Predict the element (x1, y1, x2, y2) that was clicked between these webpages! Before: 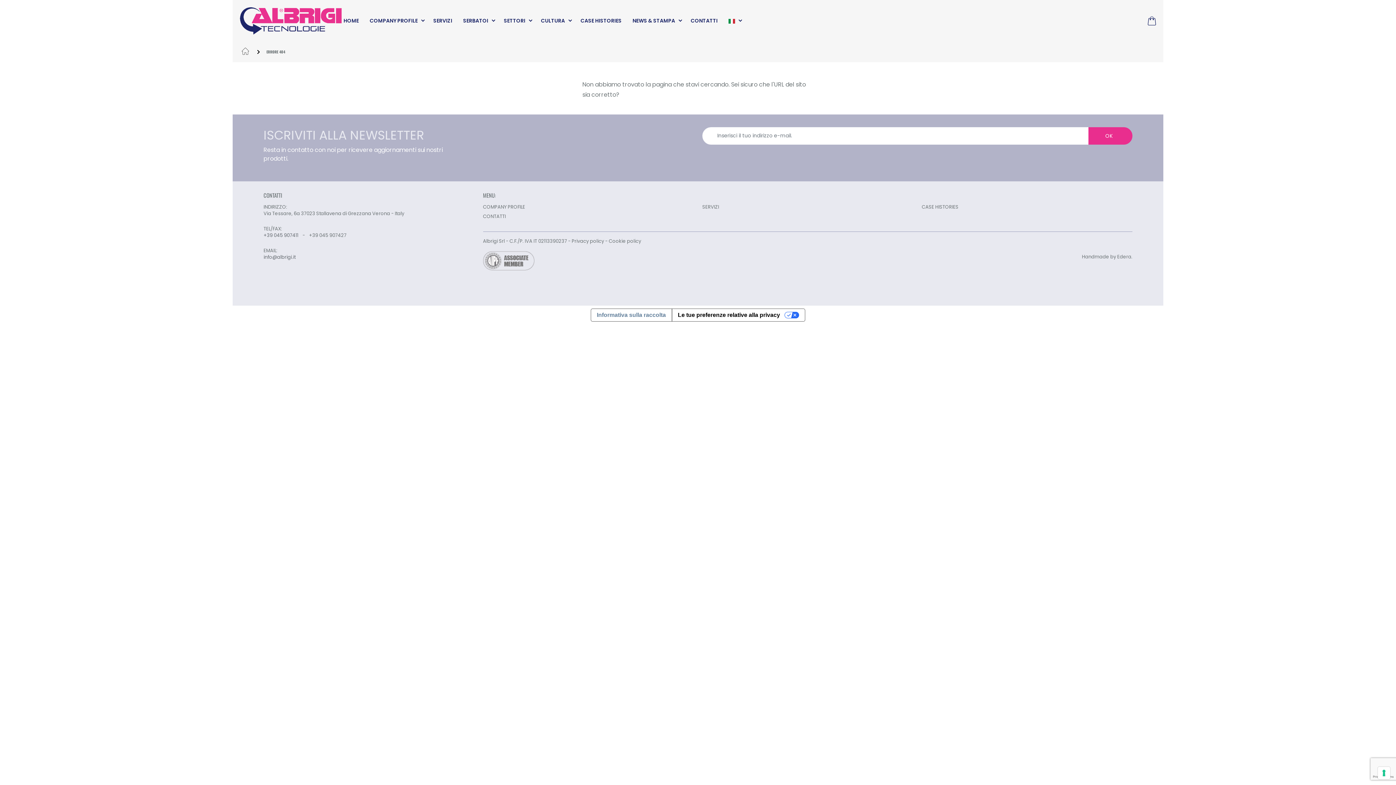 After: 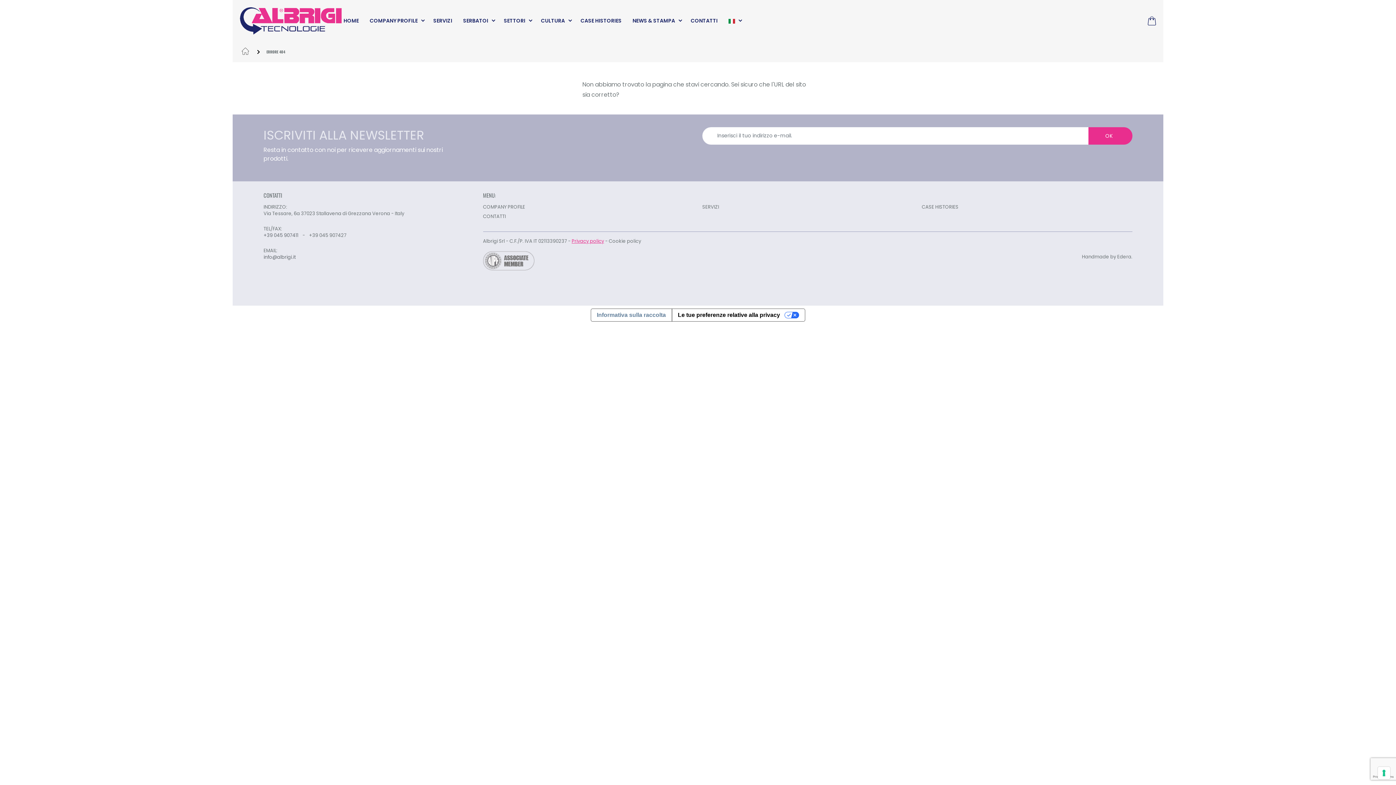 Action: label: Privacy policy bbox: (571, 237, 604, 244)